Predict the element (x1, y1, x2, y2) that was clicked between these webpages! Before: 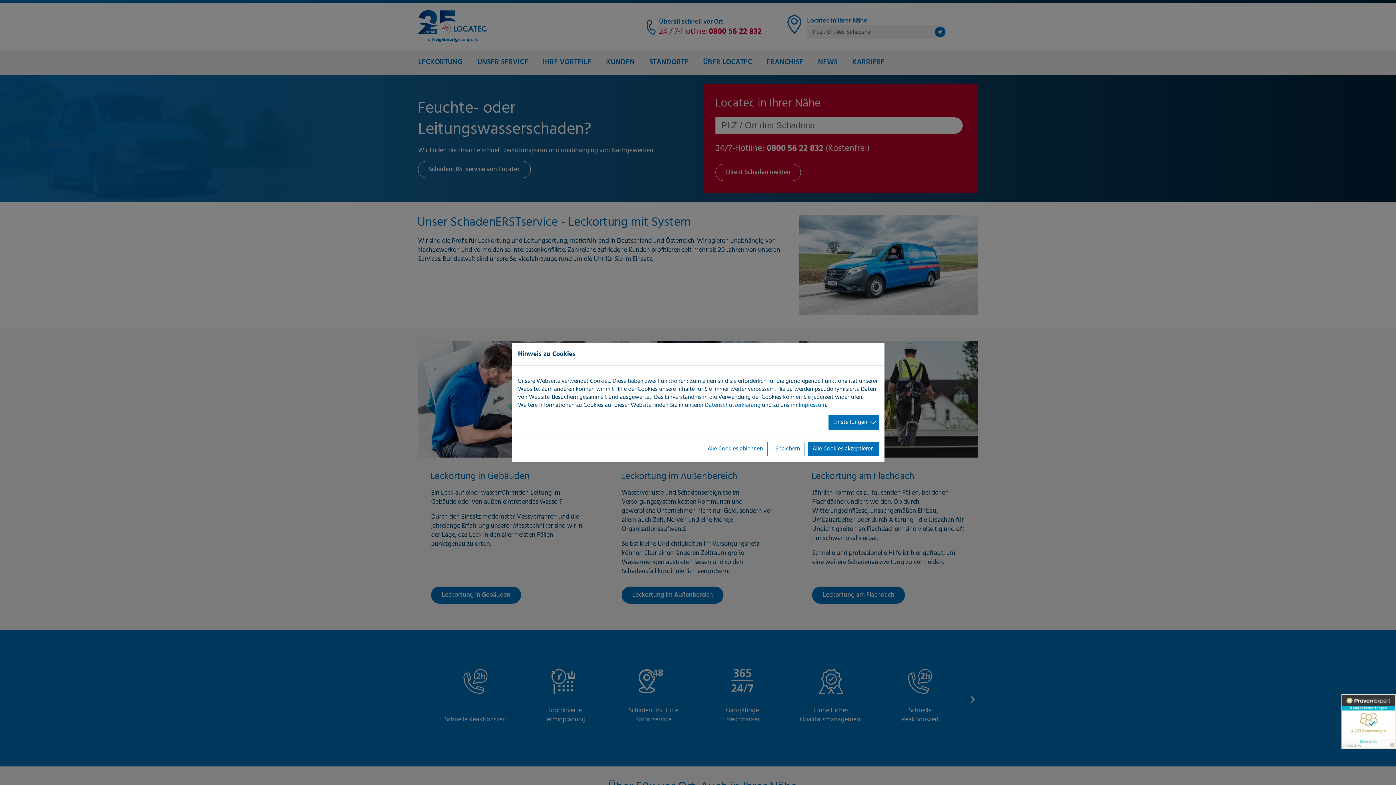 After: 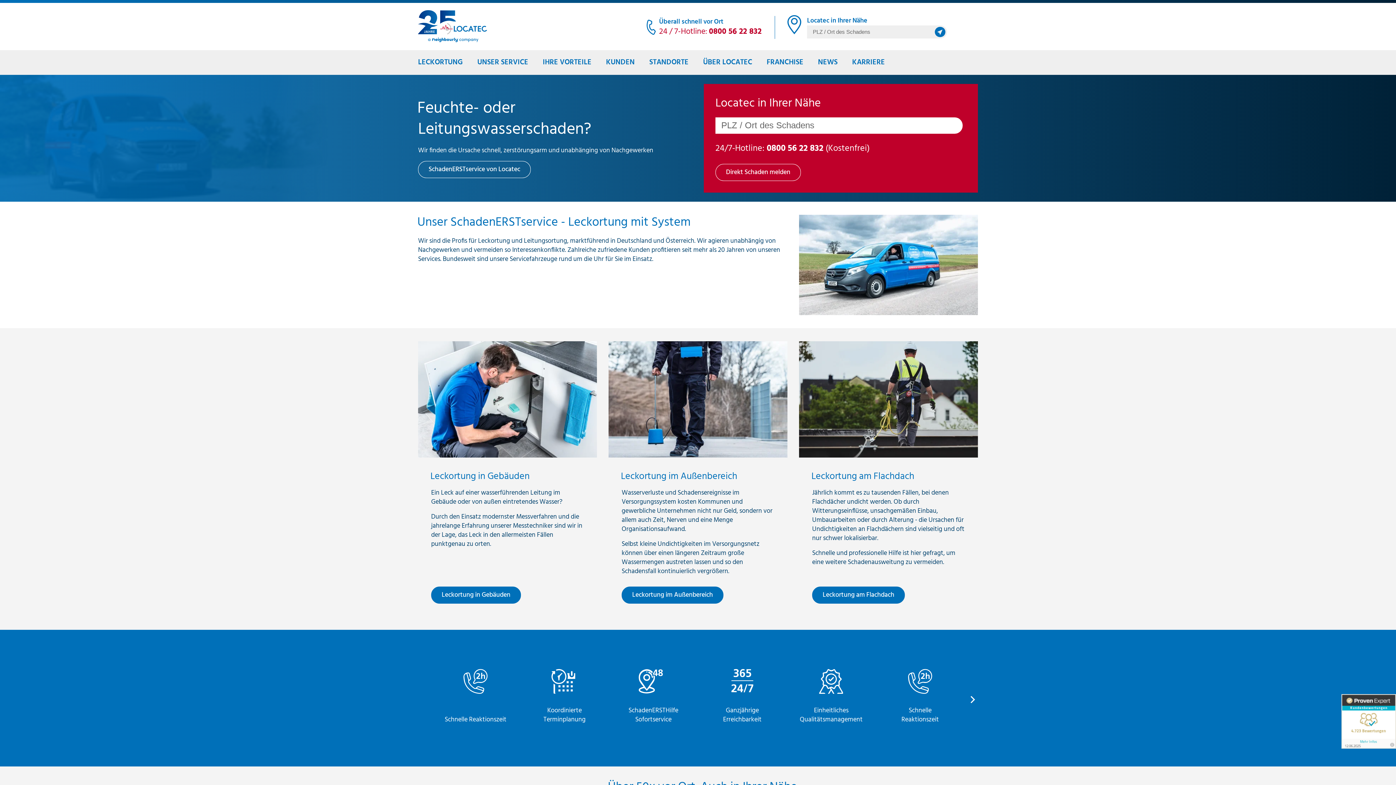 Action: label: Speichern bbox: (770, 442, 805, 456)